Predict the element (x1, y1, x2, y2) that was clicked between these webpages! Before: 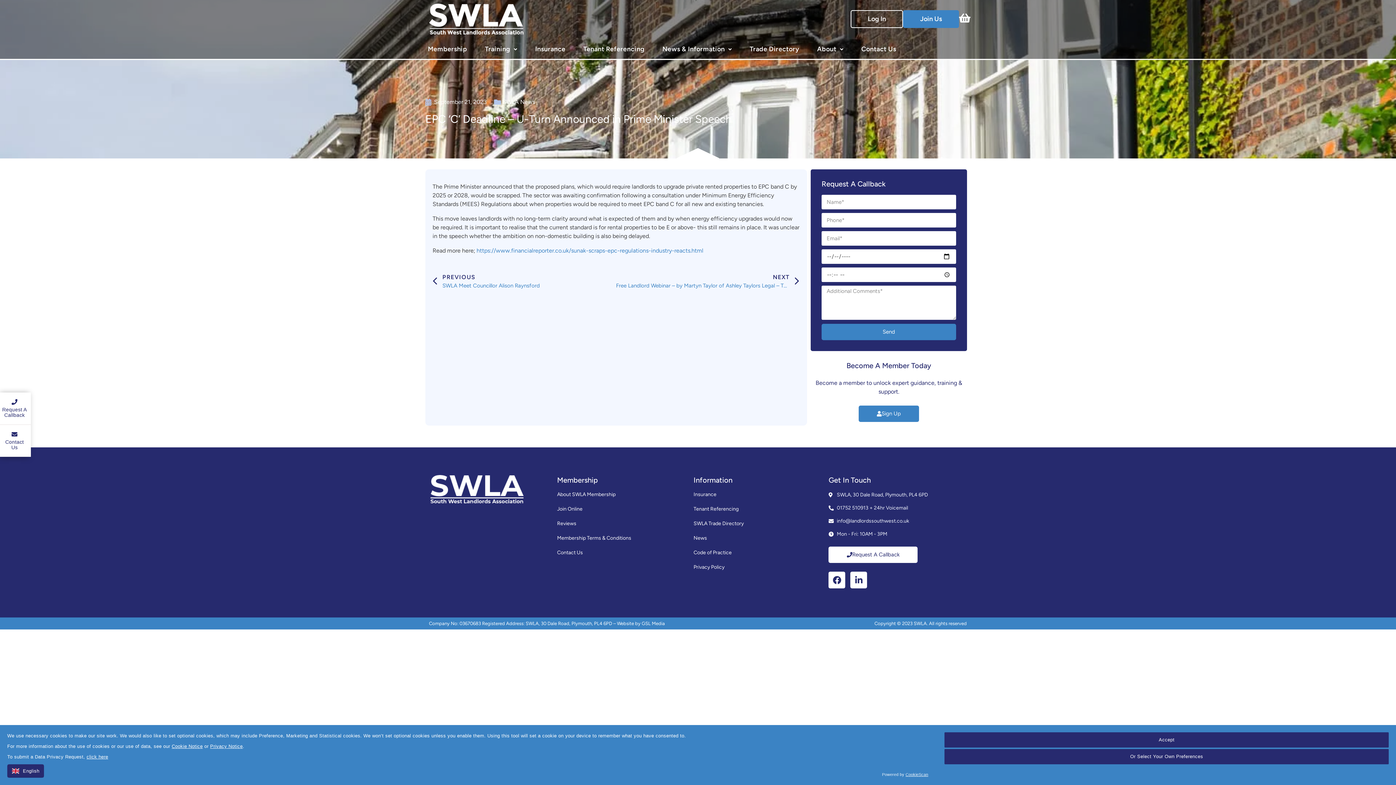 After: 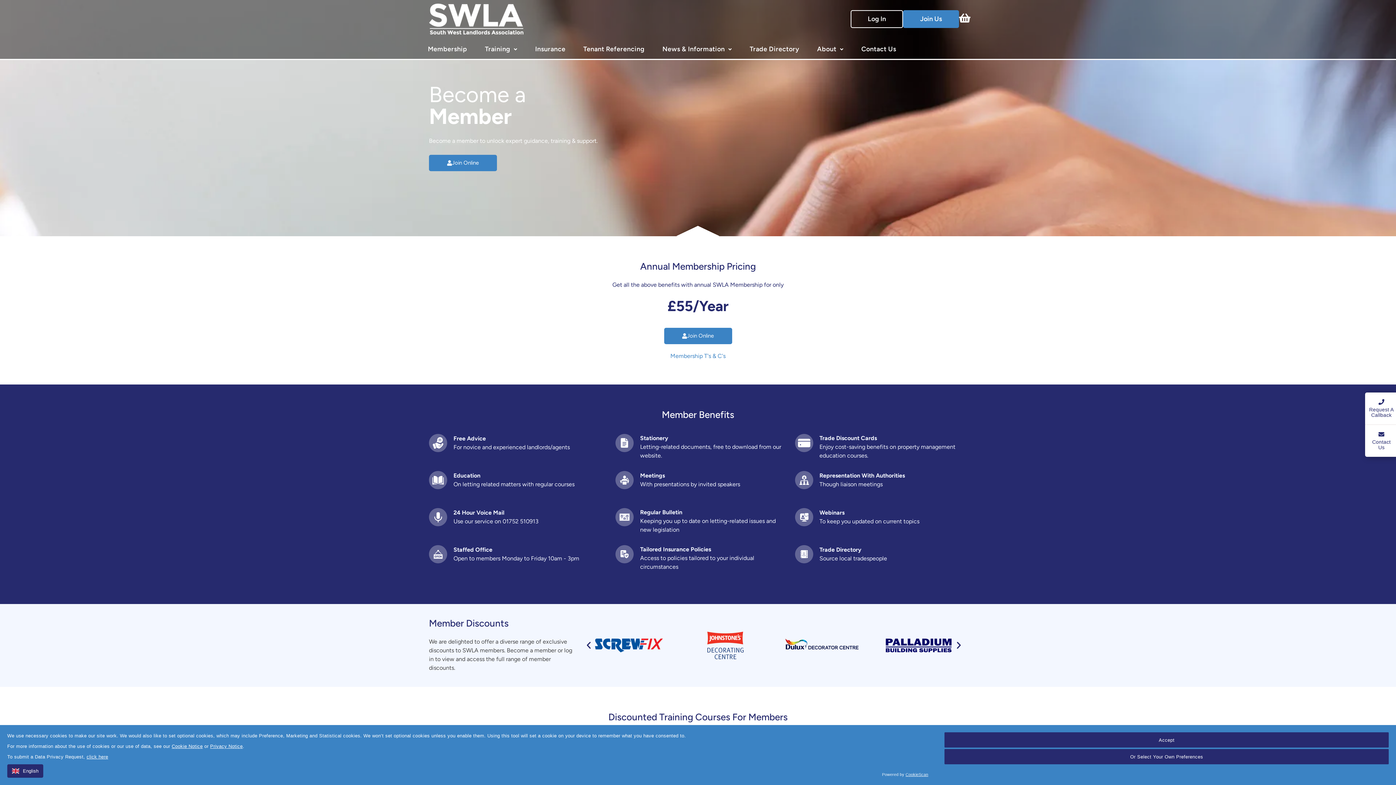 Action: bbox: (557, 487, 686, 502) label: About SWLA Membership